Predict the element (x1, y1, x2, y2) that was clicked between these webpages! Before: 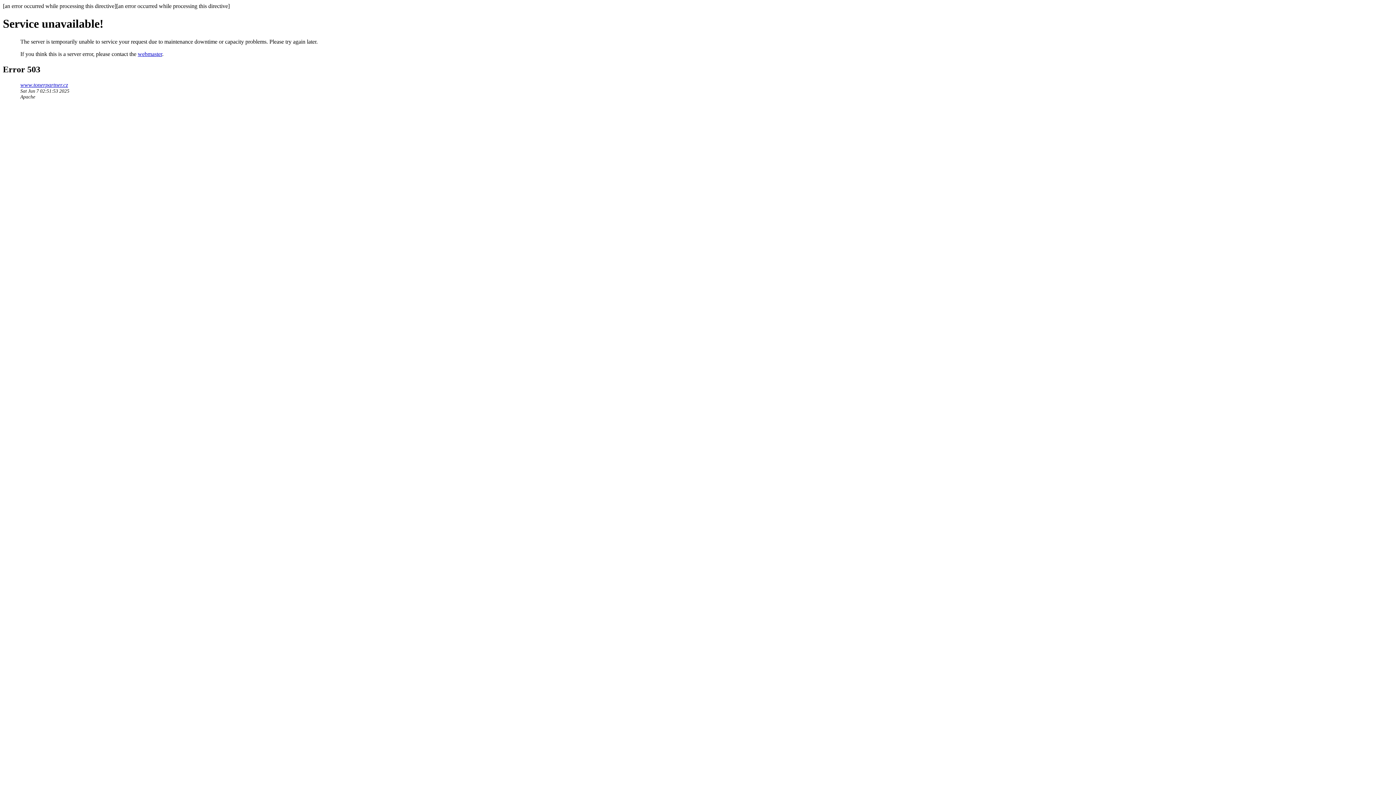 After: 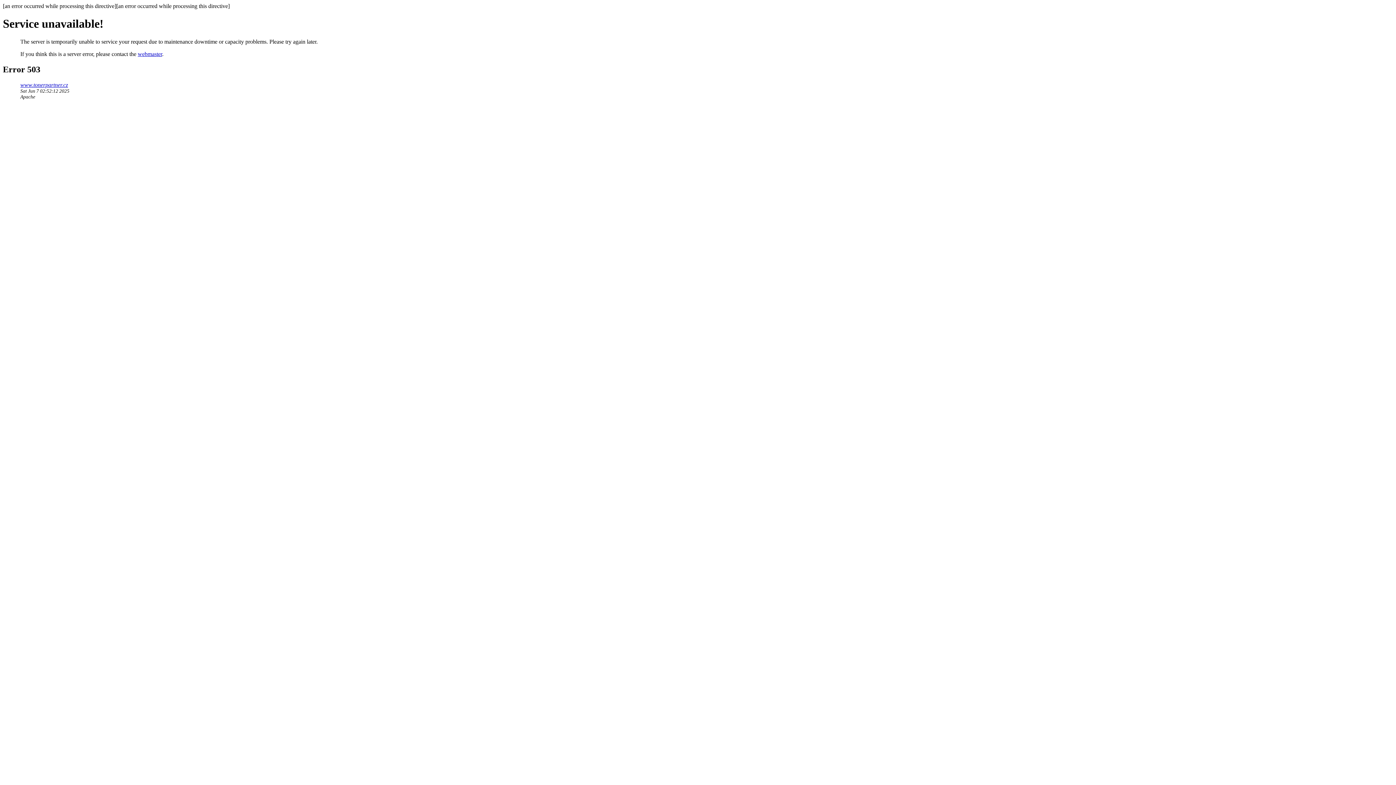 Action: bbox: (20, 81, 68, 87) label: www.tonerpartner.cz